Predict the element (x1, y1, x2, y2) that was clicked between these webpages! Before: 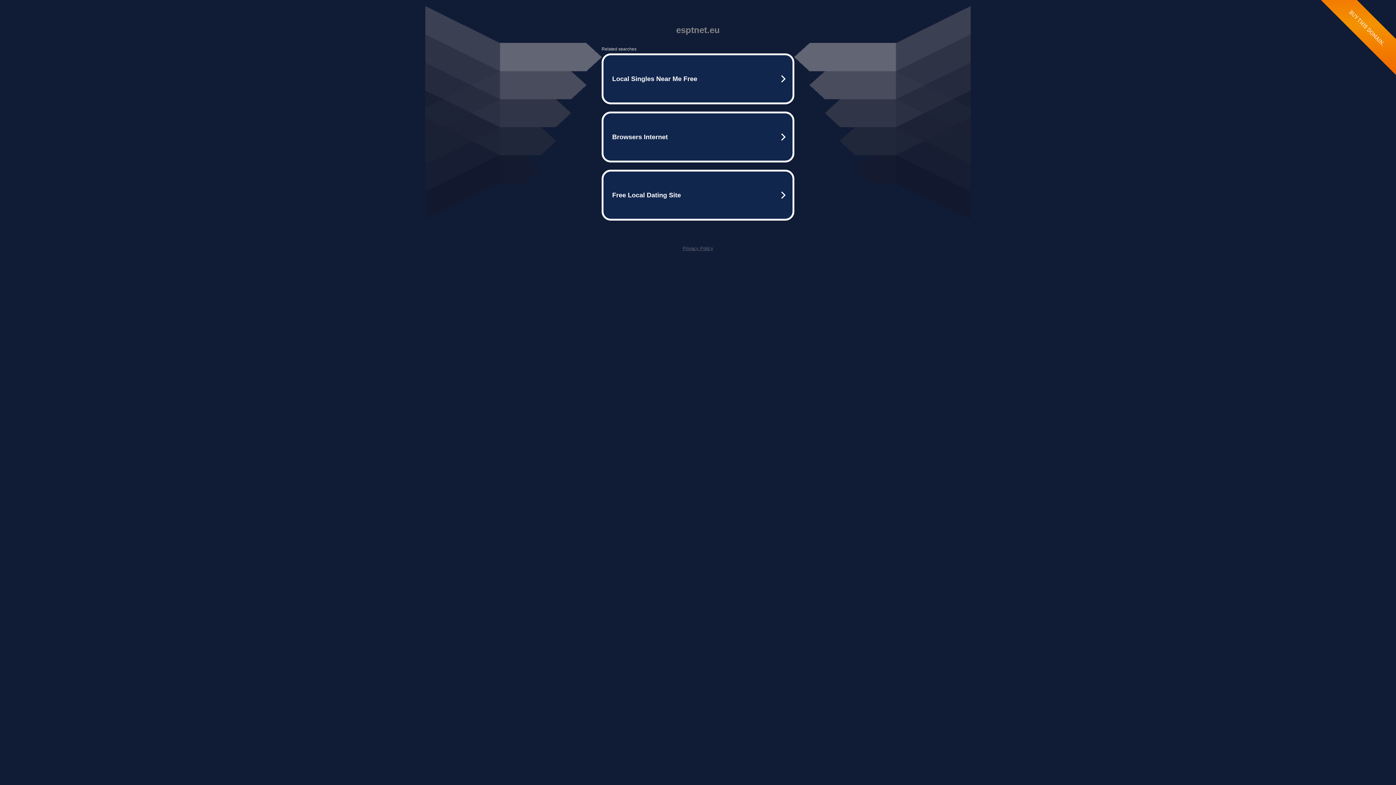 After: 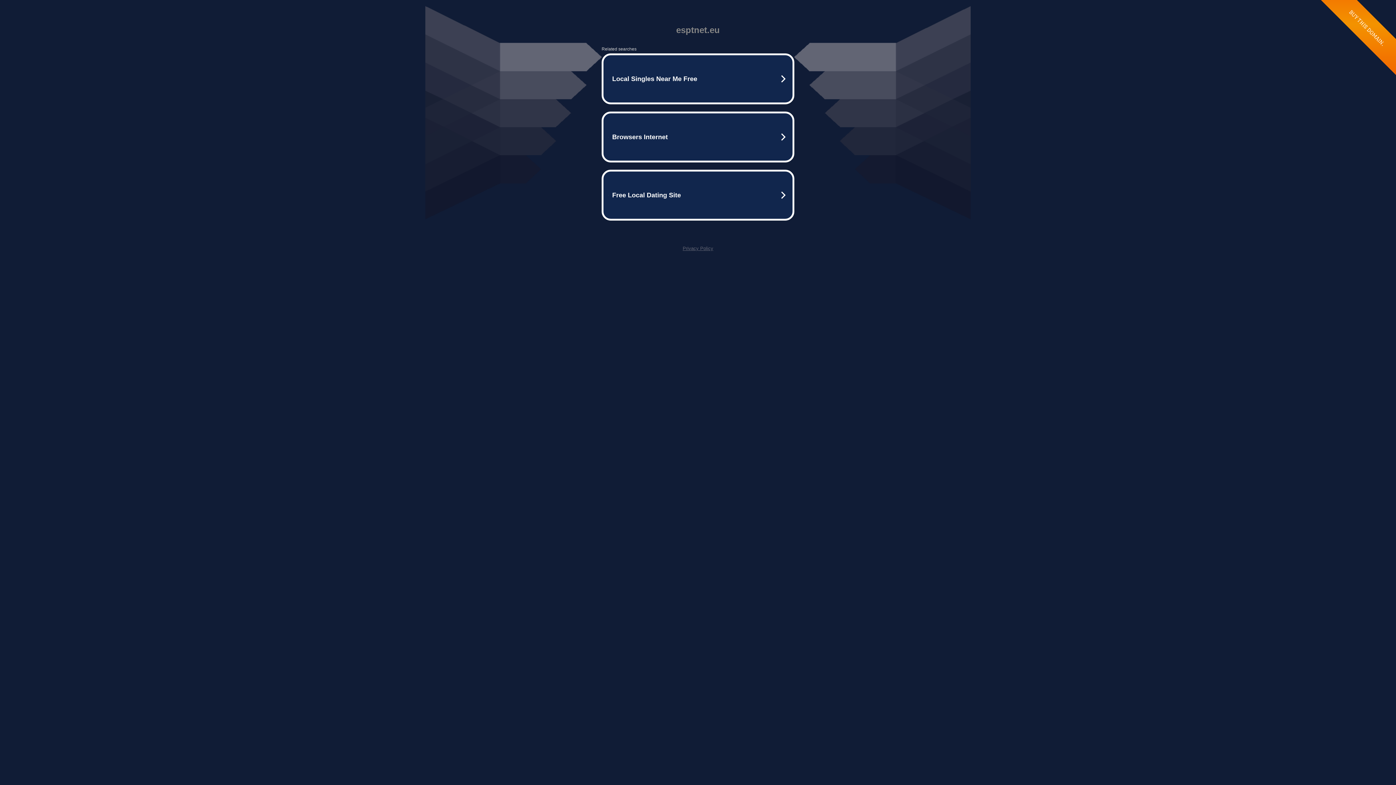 Action: label: Privacy Policy bbox: (682, 245, 713, 251)